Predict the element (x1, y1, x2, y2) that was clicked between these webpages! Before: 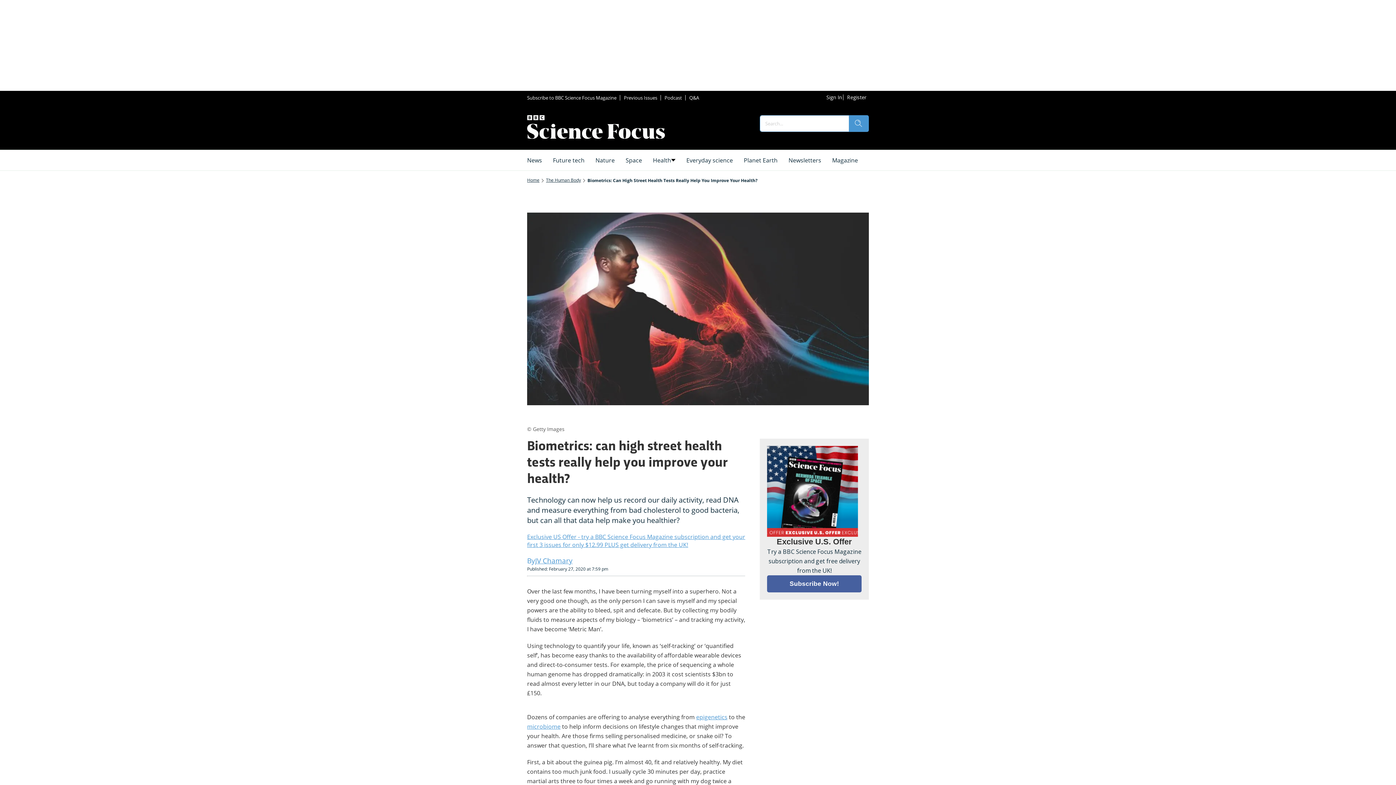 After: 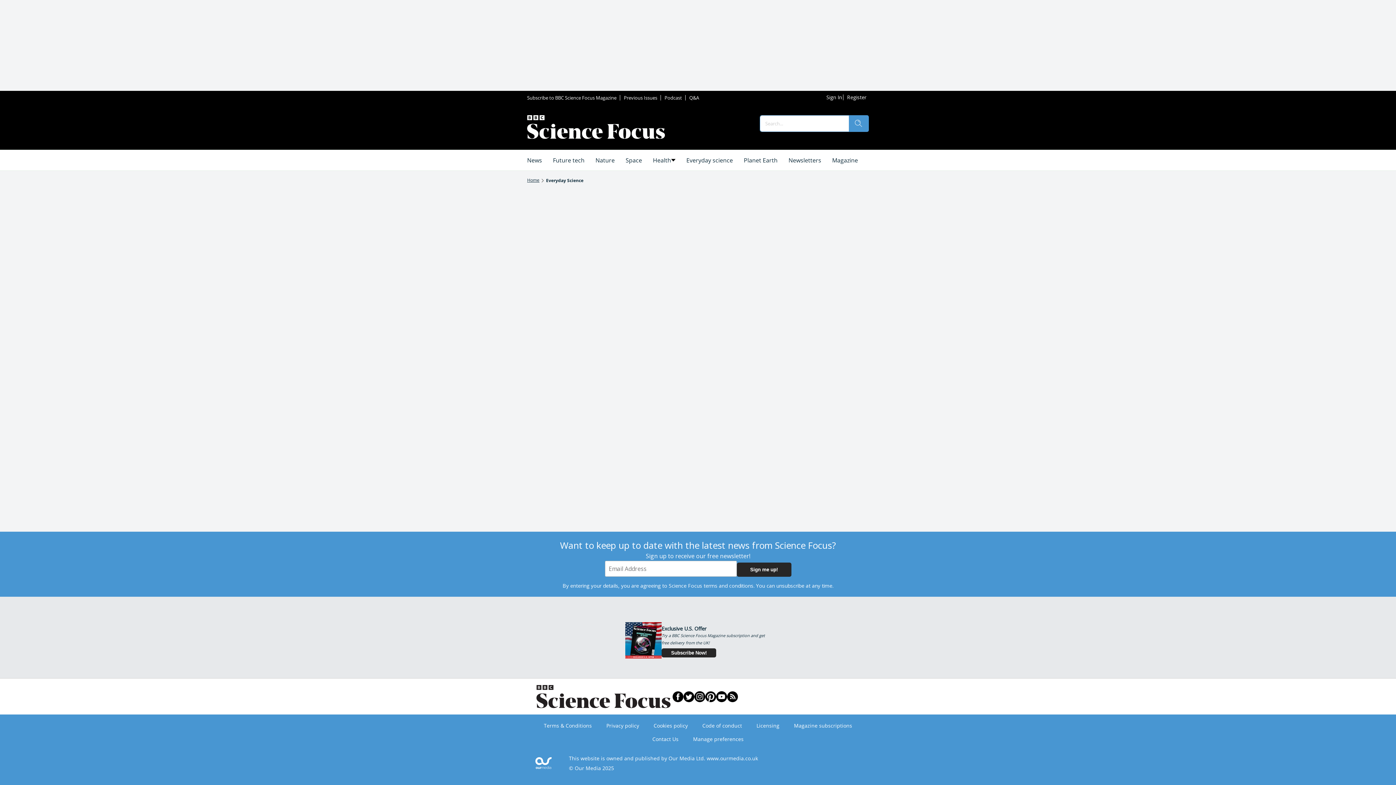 Action: bbox: (686, 155, 733, 165) label: Everyday science